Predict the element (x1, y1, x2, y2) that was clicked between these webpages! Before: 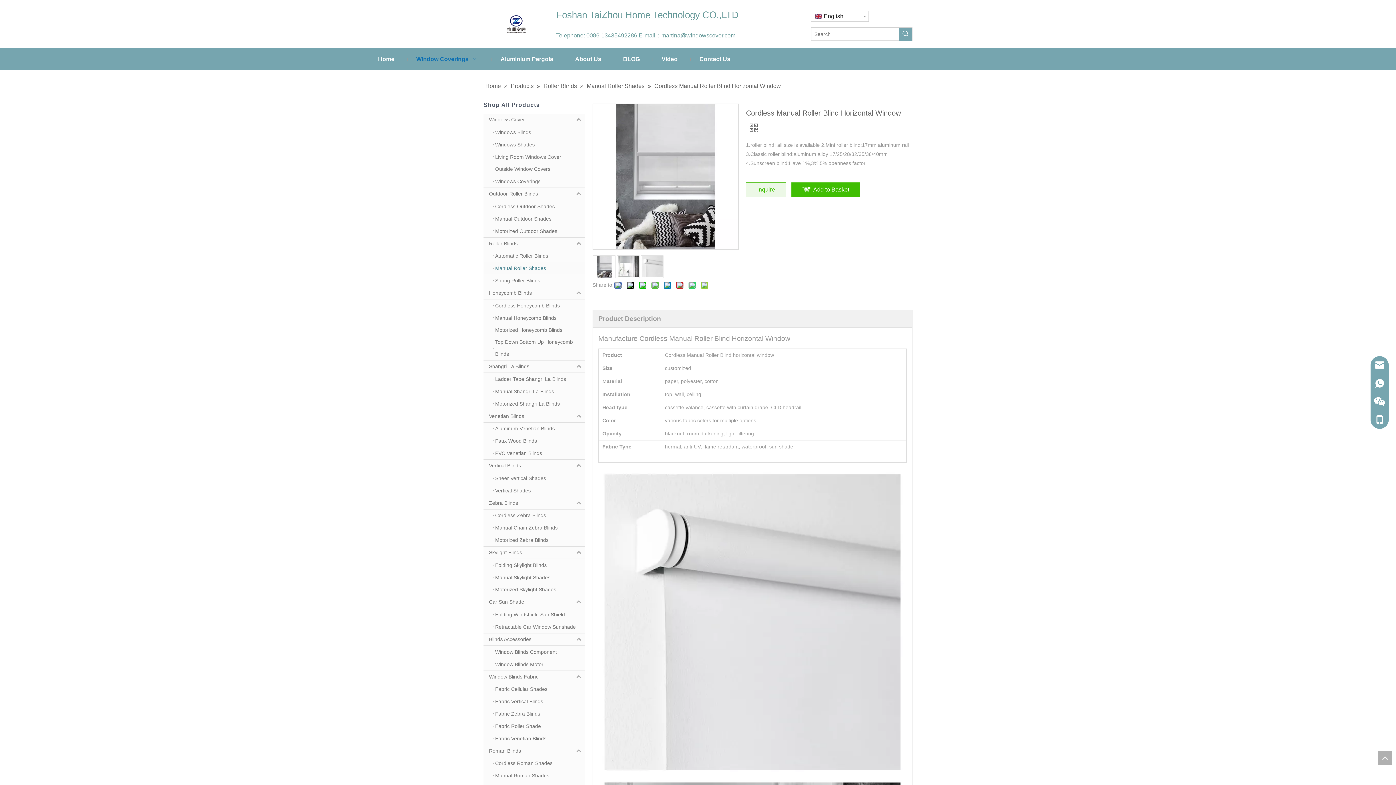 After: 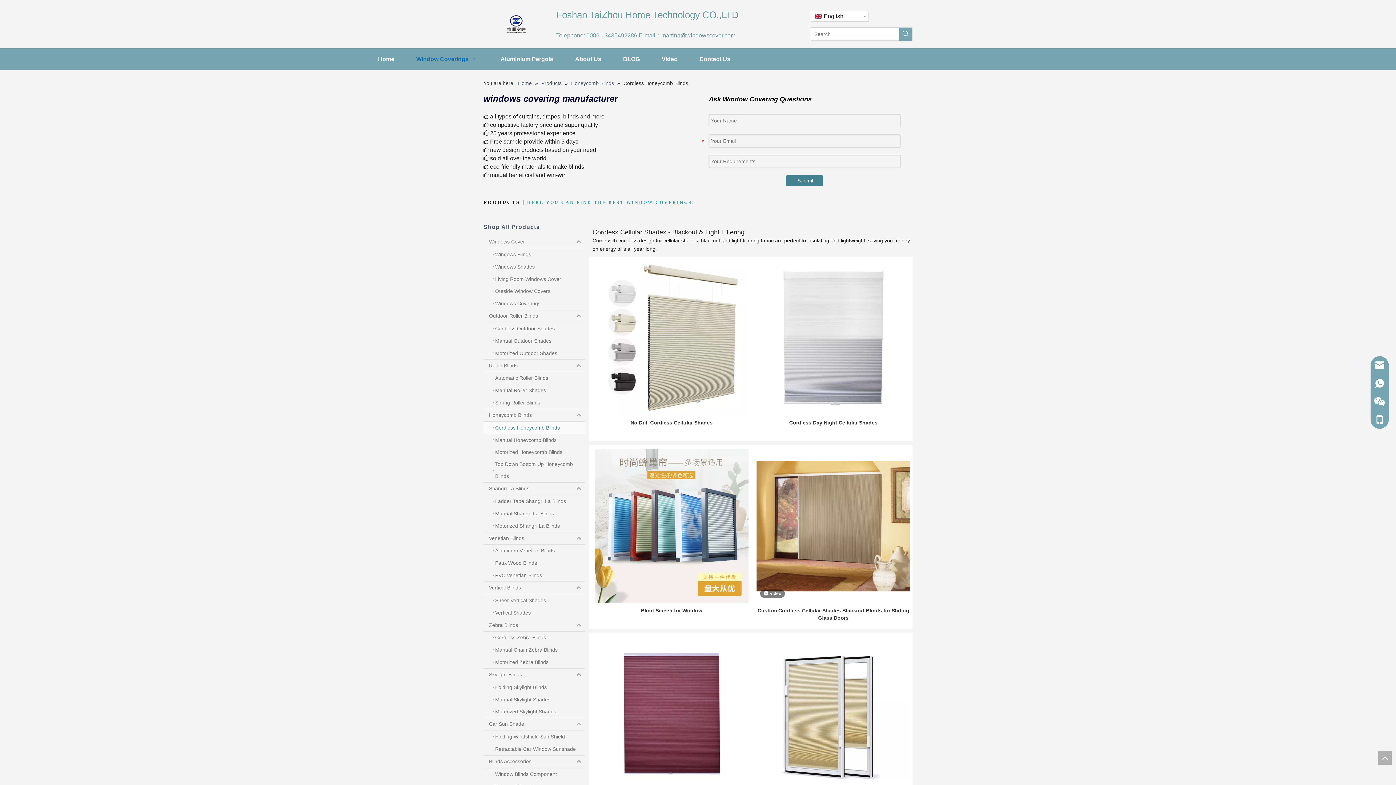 Action: bbox: (483, 299, 585, 311) label: Cordless Honeycomb Blinds